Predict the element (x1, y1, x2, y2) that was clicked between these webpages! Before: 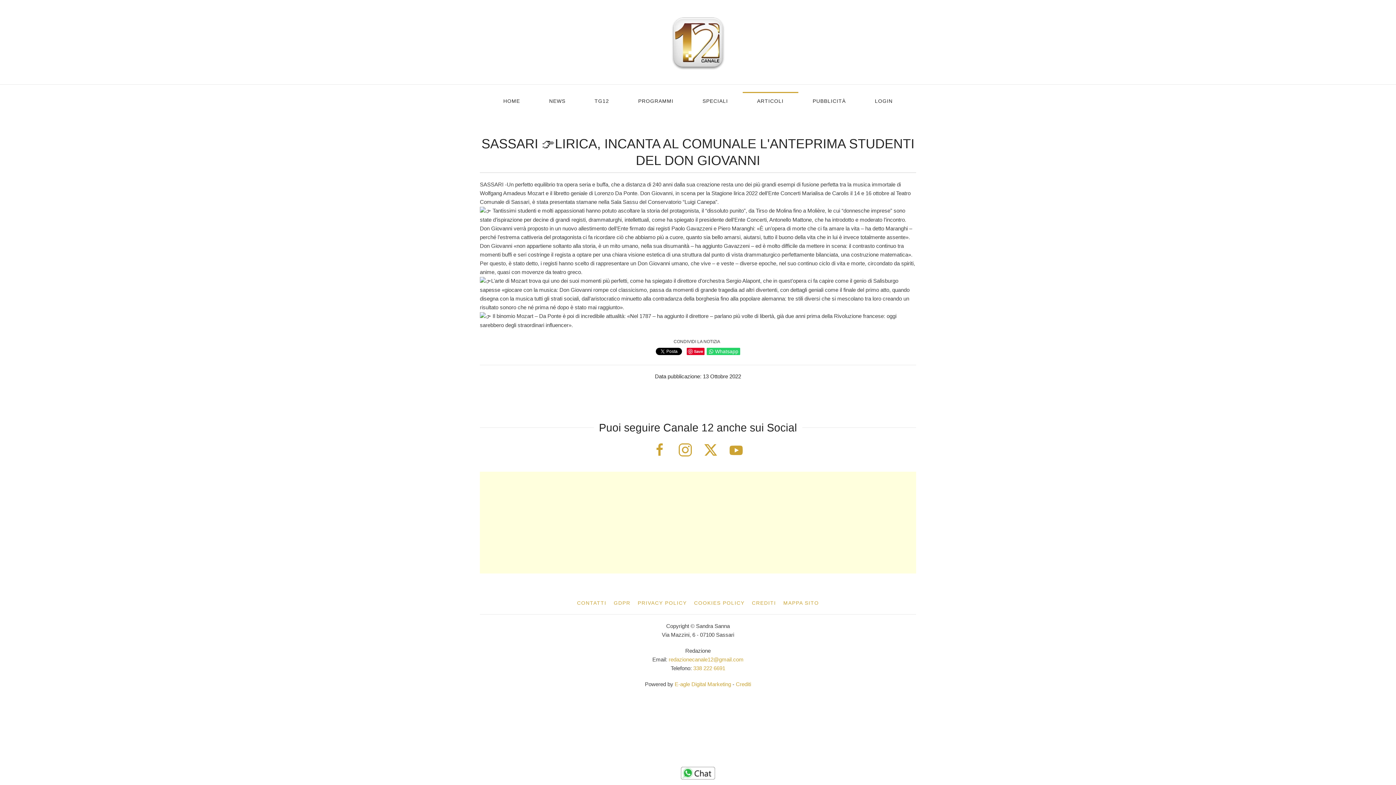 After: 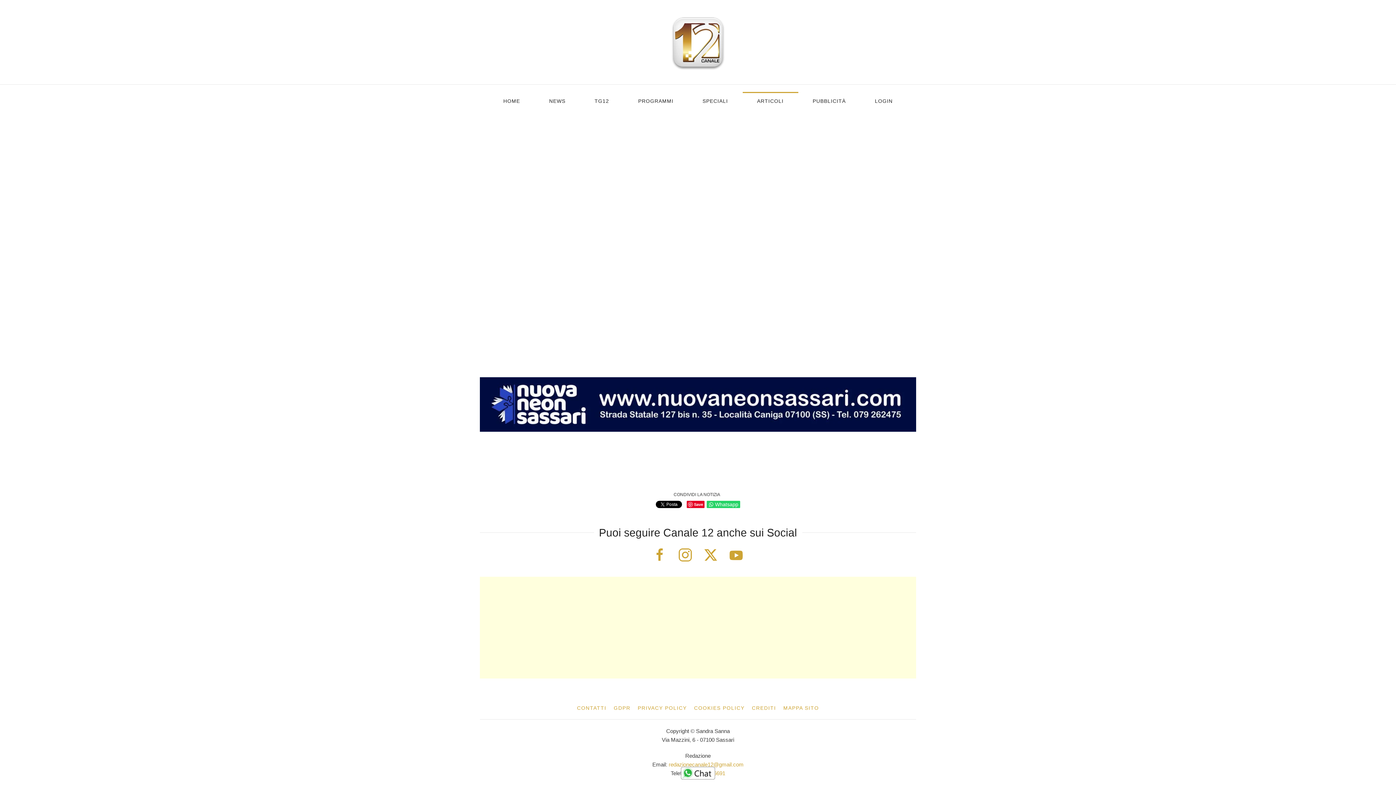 Action: label: SPECIALI bbox: (688, 92, 742, 110)